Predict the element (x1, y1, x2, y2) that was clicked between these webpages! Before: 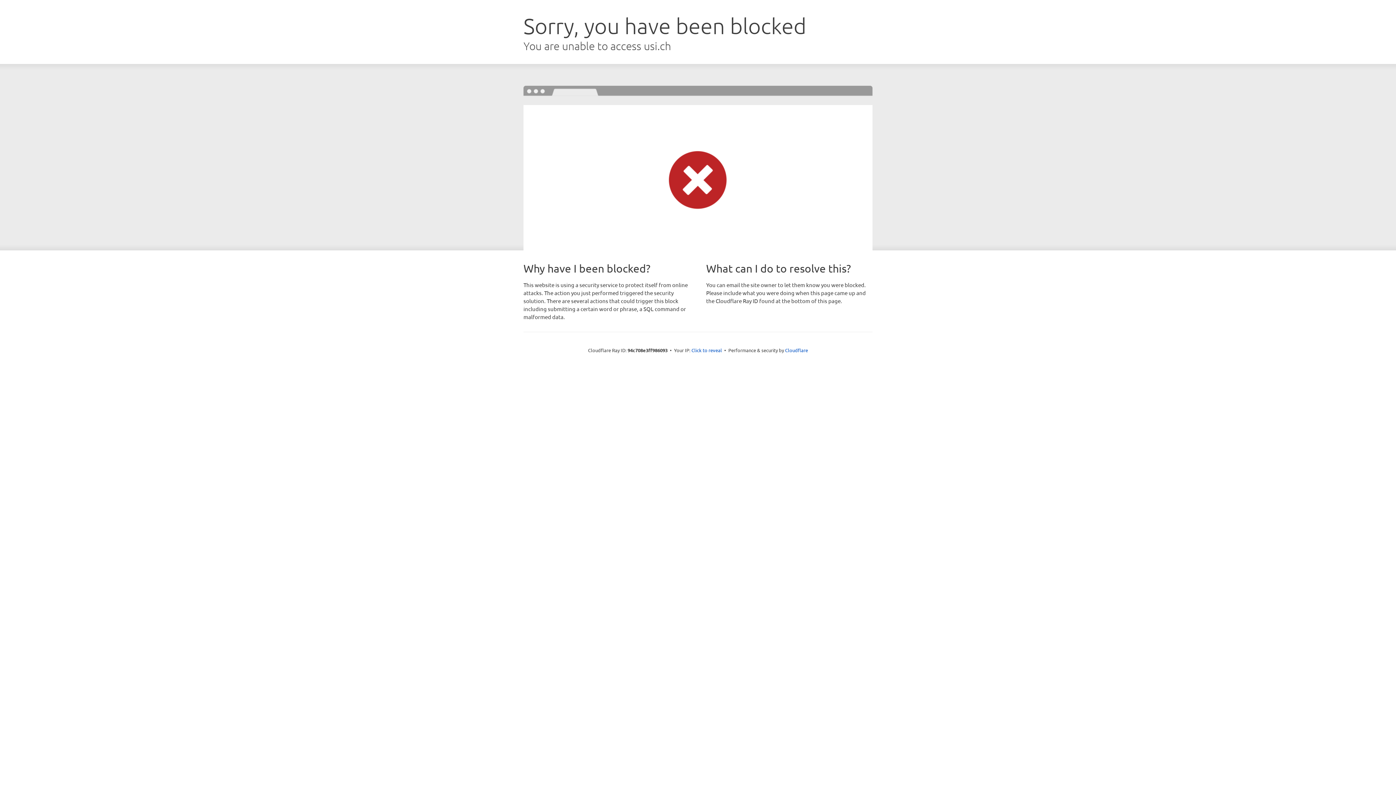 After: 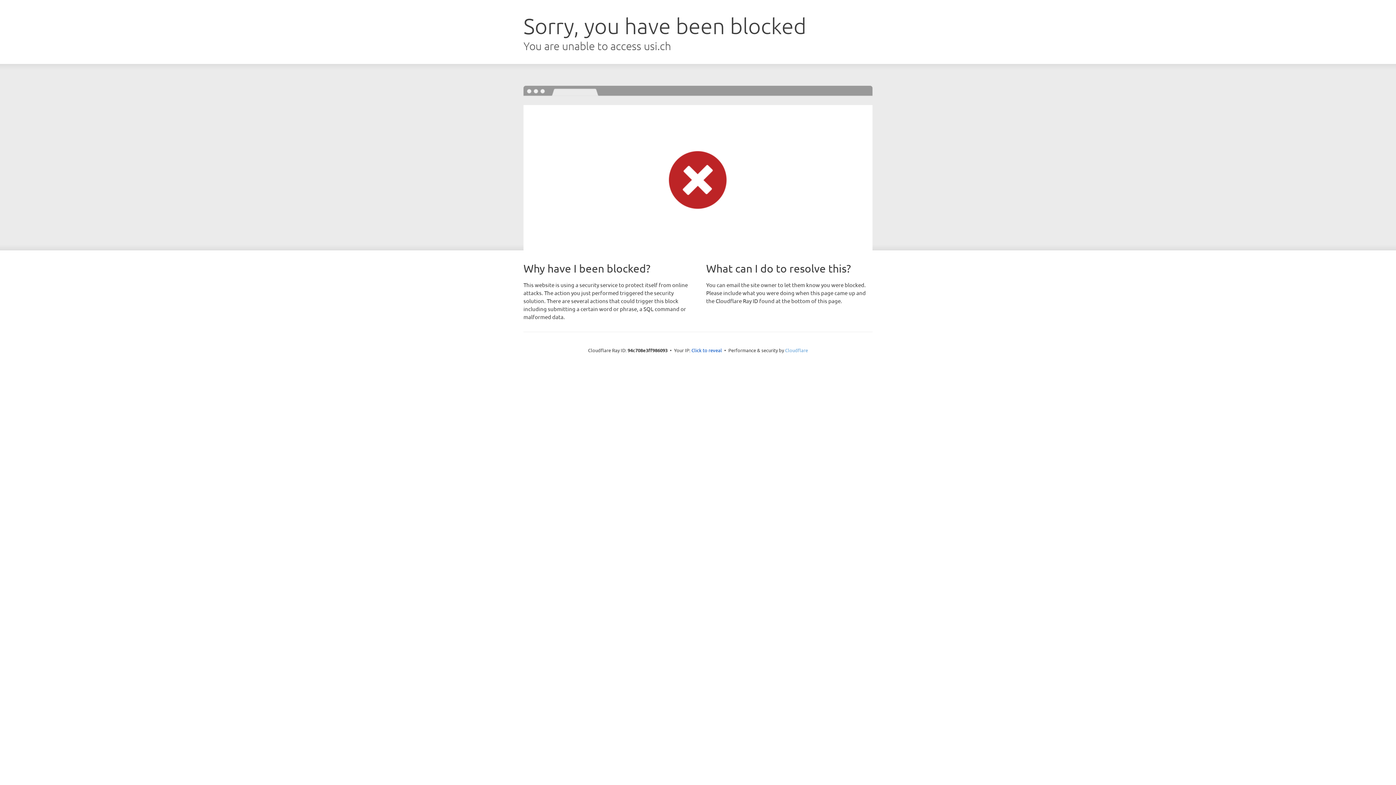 Action: label: Cloudflare bbox: (785, 347, 808, 353)